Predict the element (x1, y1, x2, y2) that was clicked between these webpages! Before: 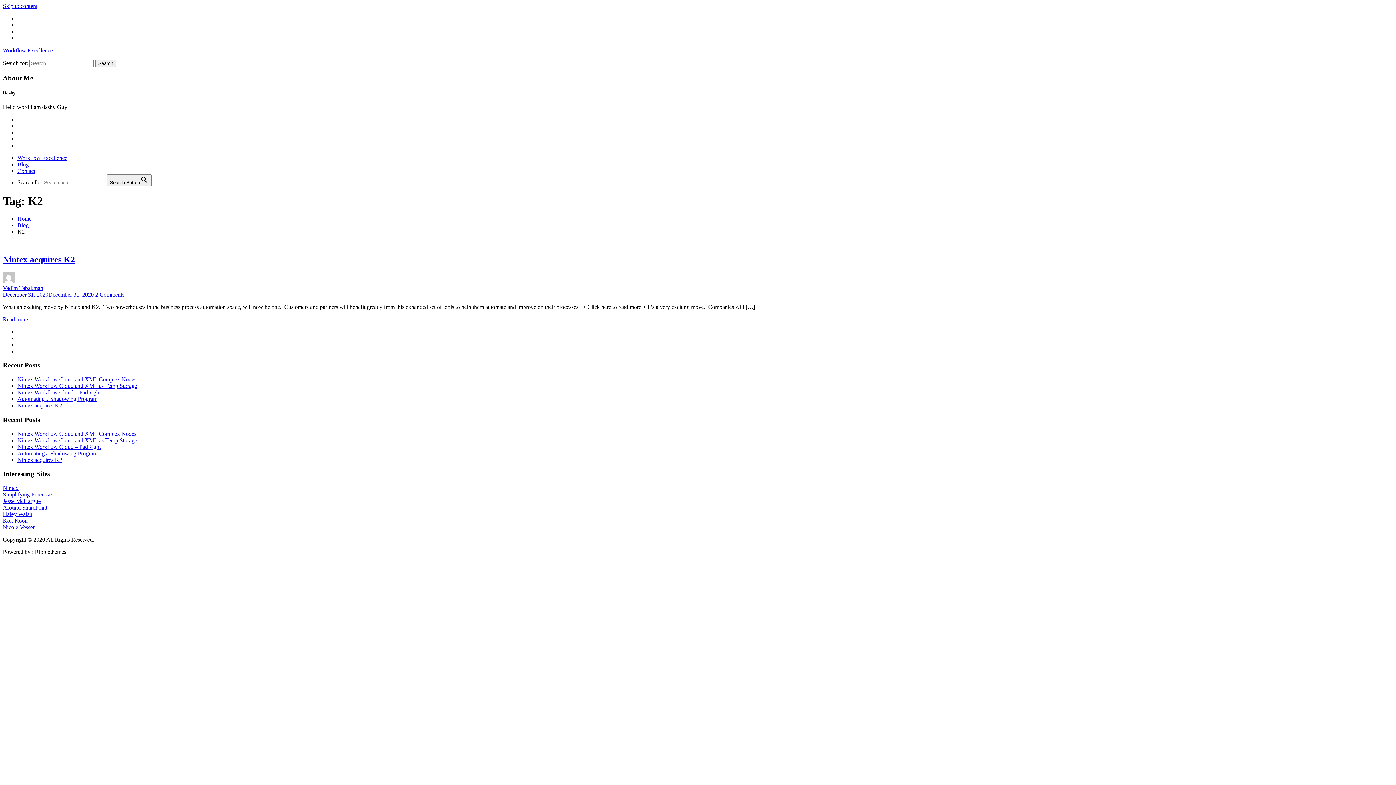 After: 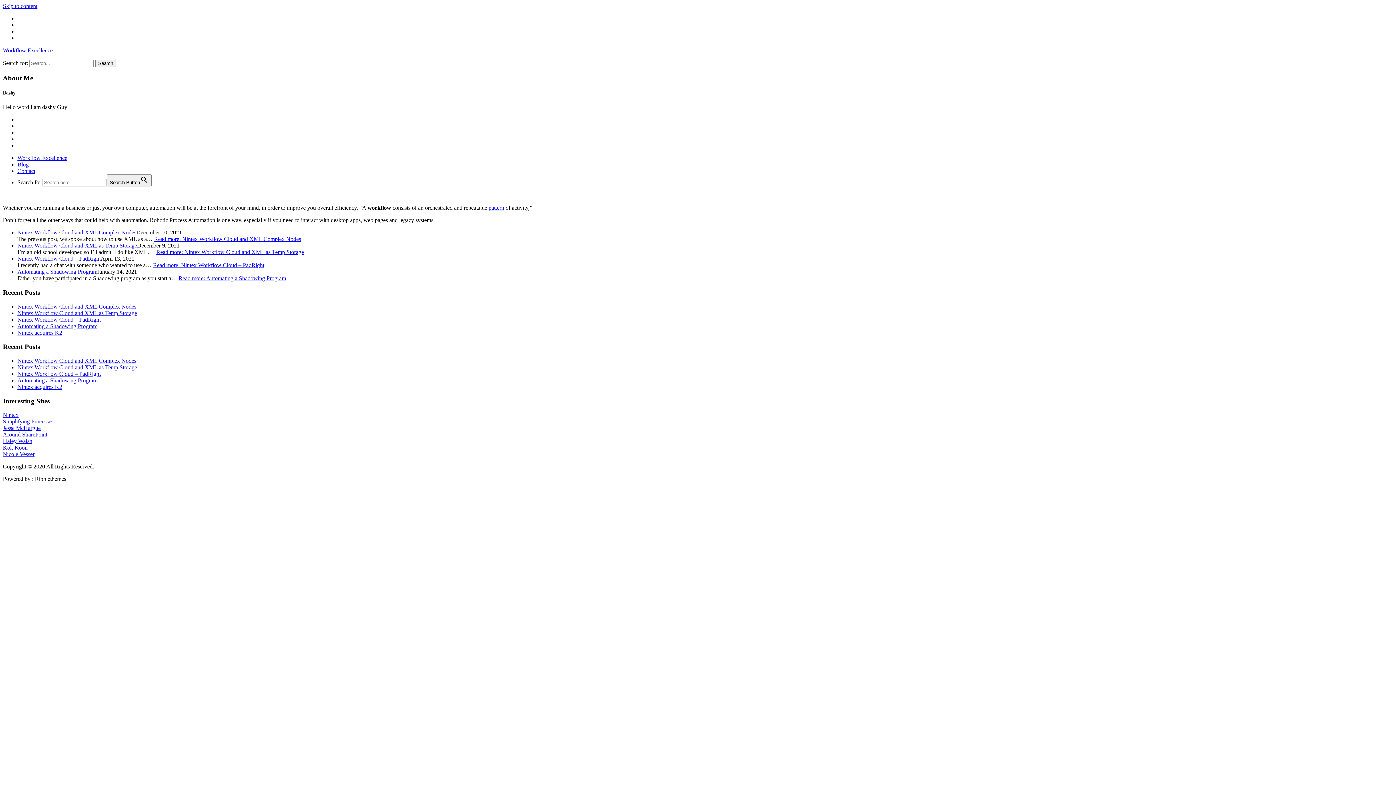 Action: label: Workflow Excellence bbox: (17, 154, 67, 161)